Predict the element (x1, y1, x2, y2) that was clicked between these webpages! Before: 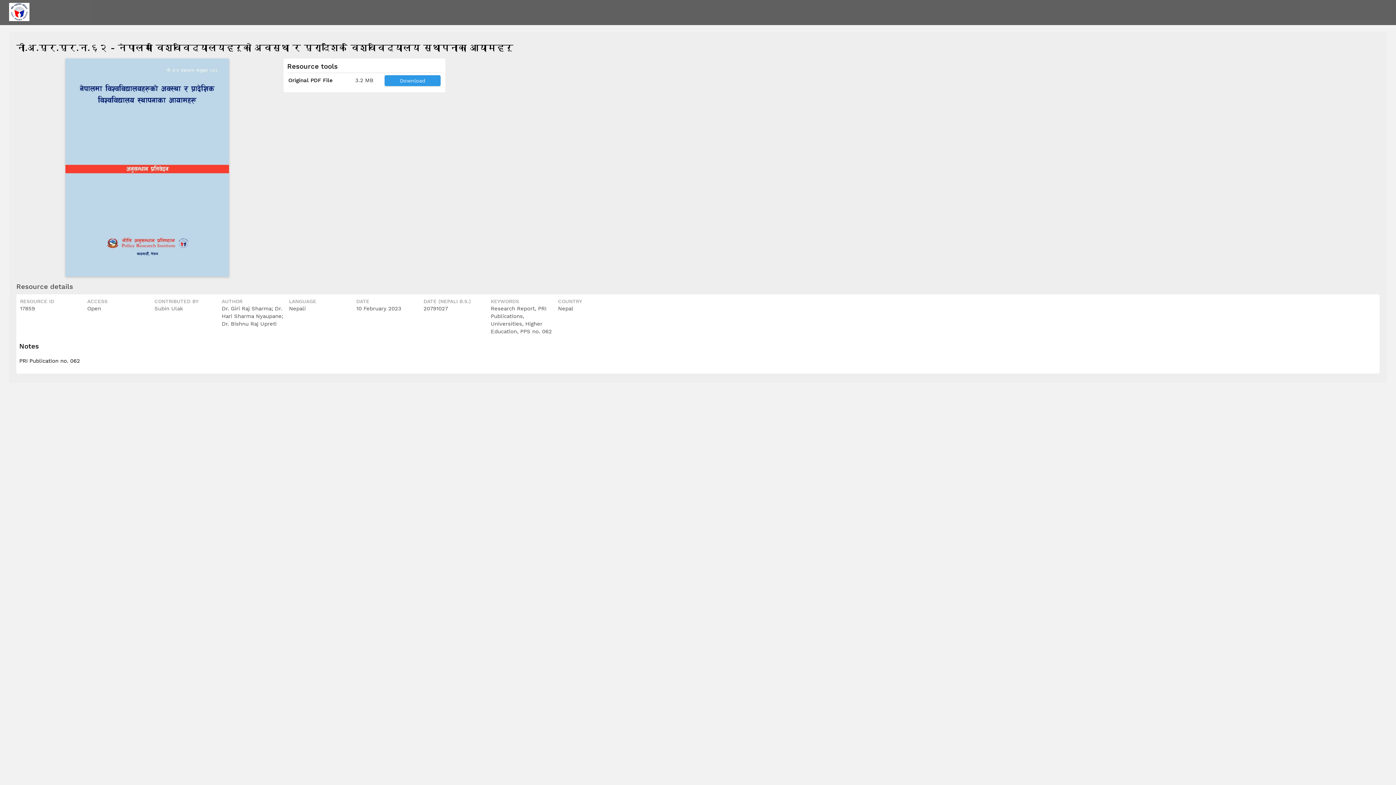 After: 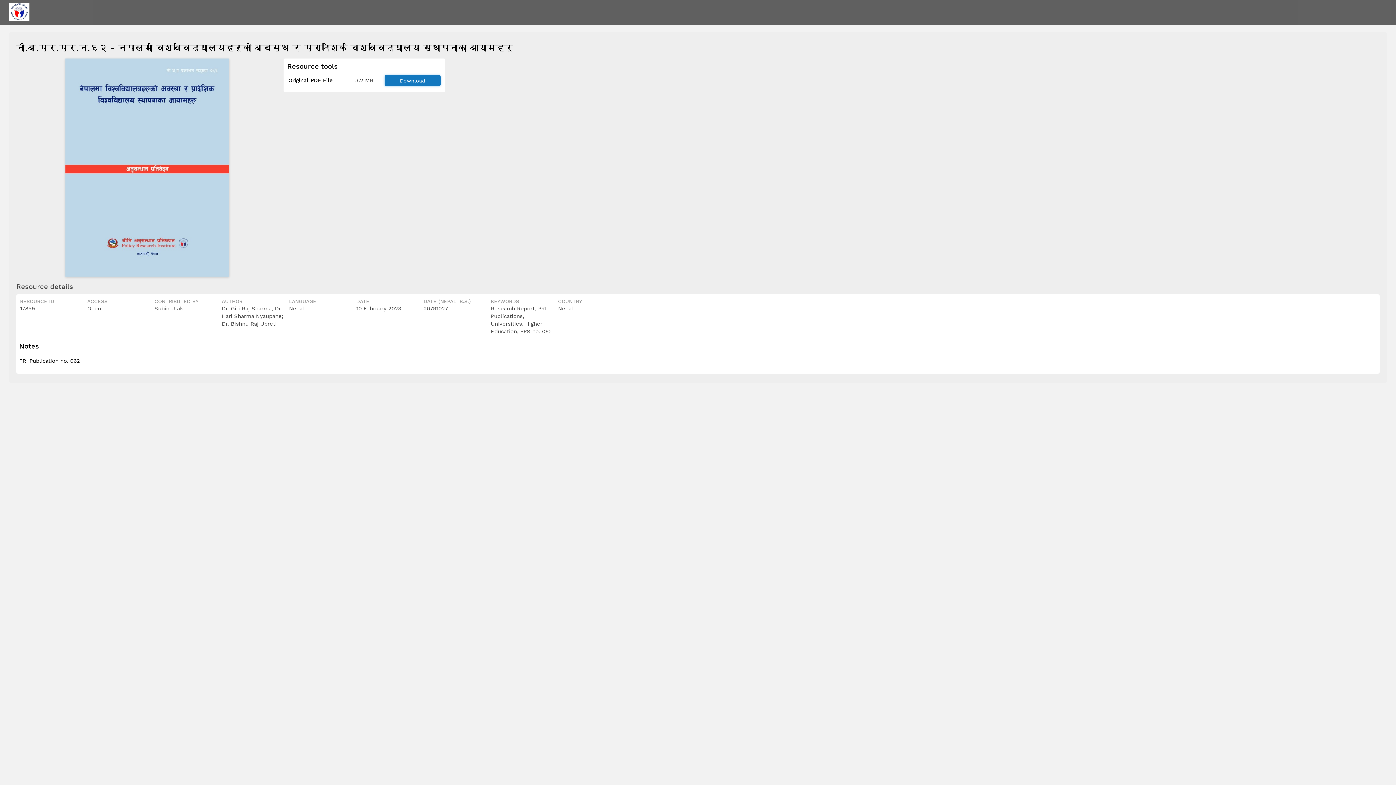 Action: bbox: (384, 75, 440, 86) label: Download